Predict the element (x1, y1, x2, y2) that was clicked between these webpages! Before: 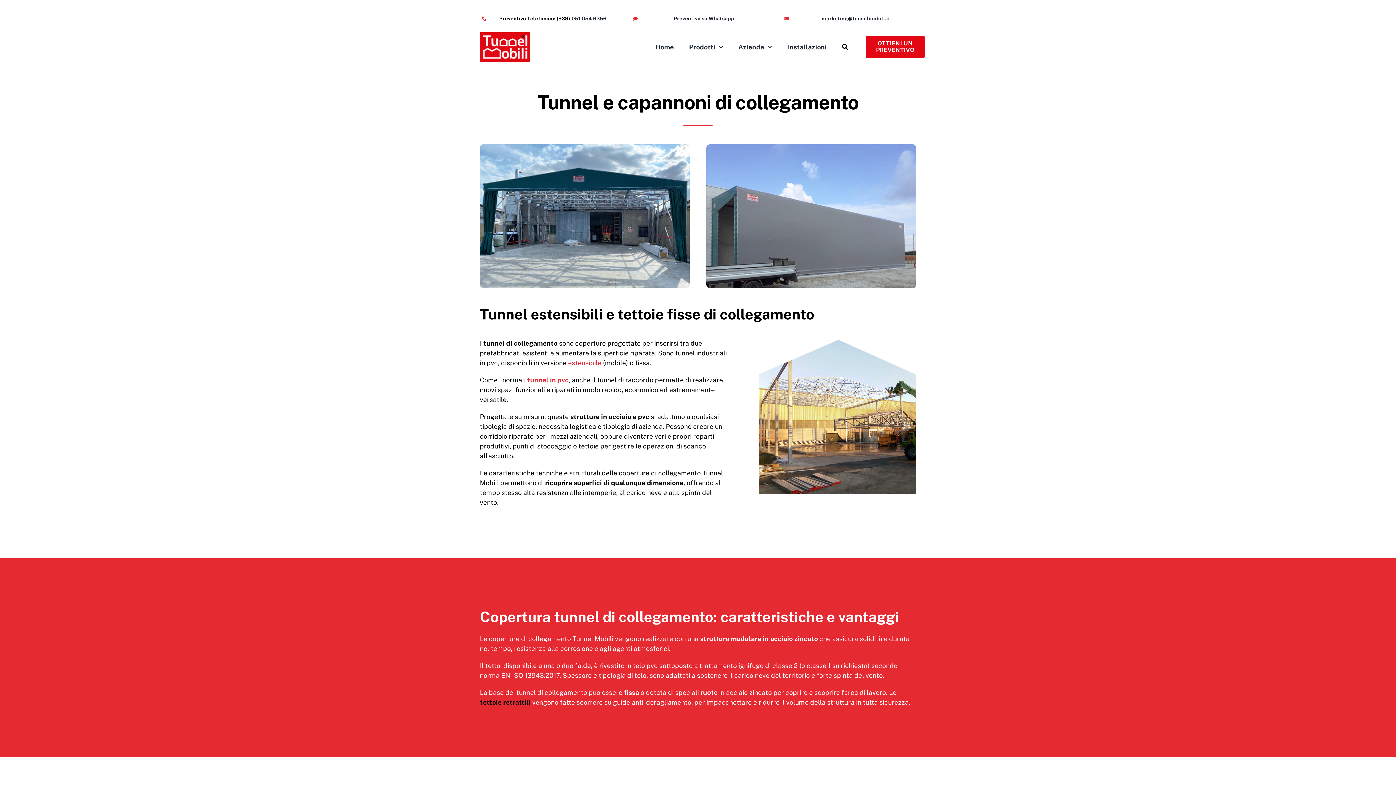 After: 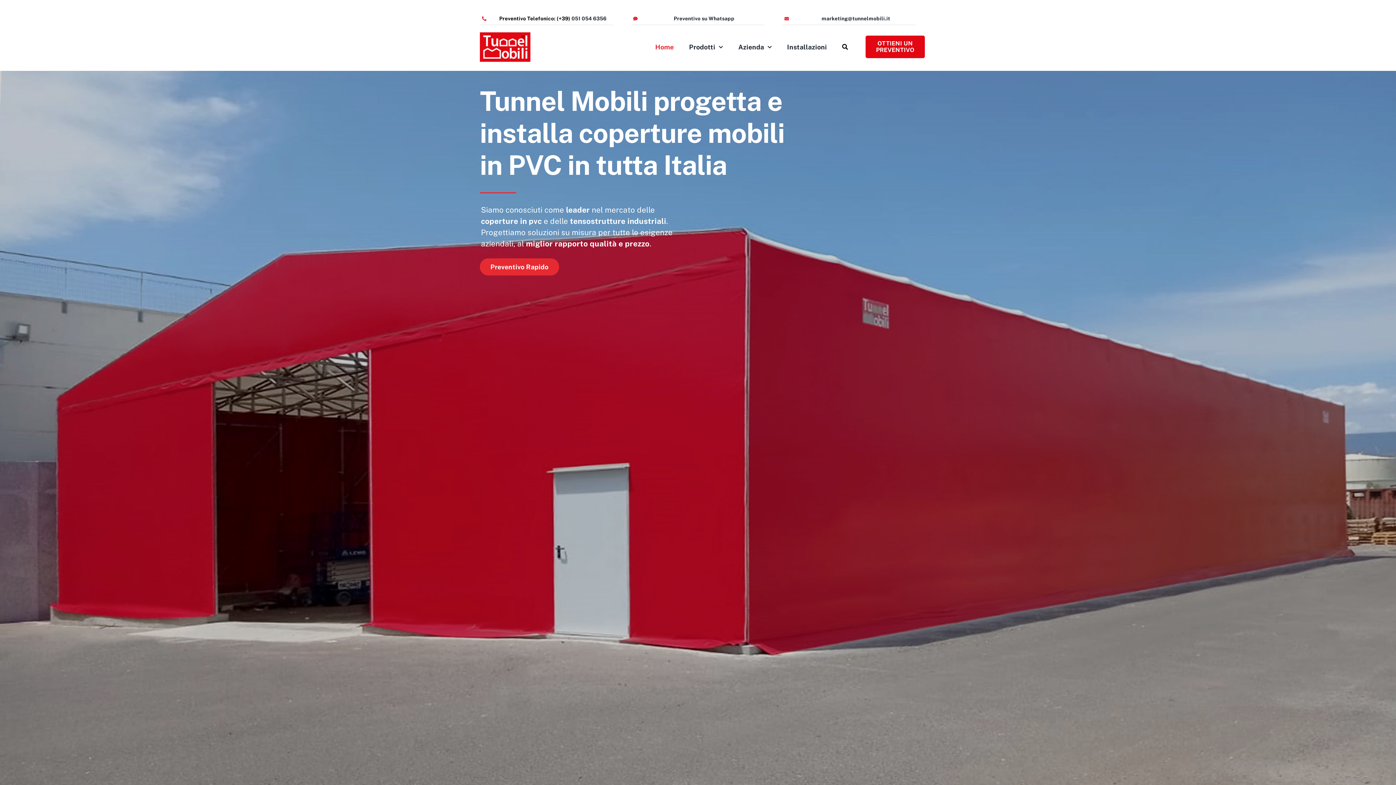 Action: label: Home bbox: (655, 37, 673, 56)